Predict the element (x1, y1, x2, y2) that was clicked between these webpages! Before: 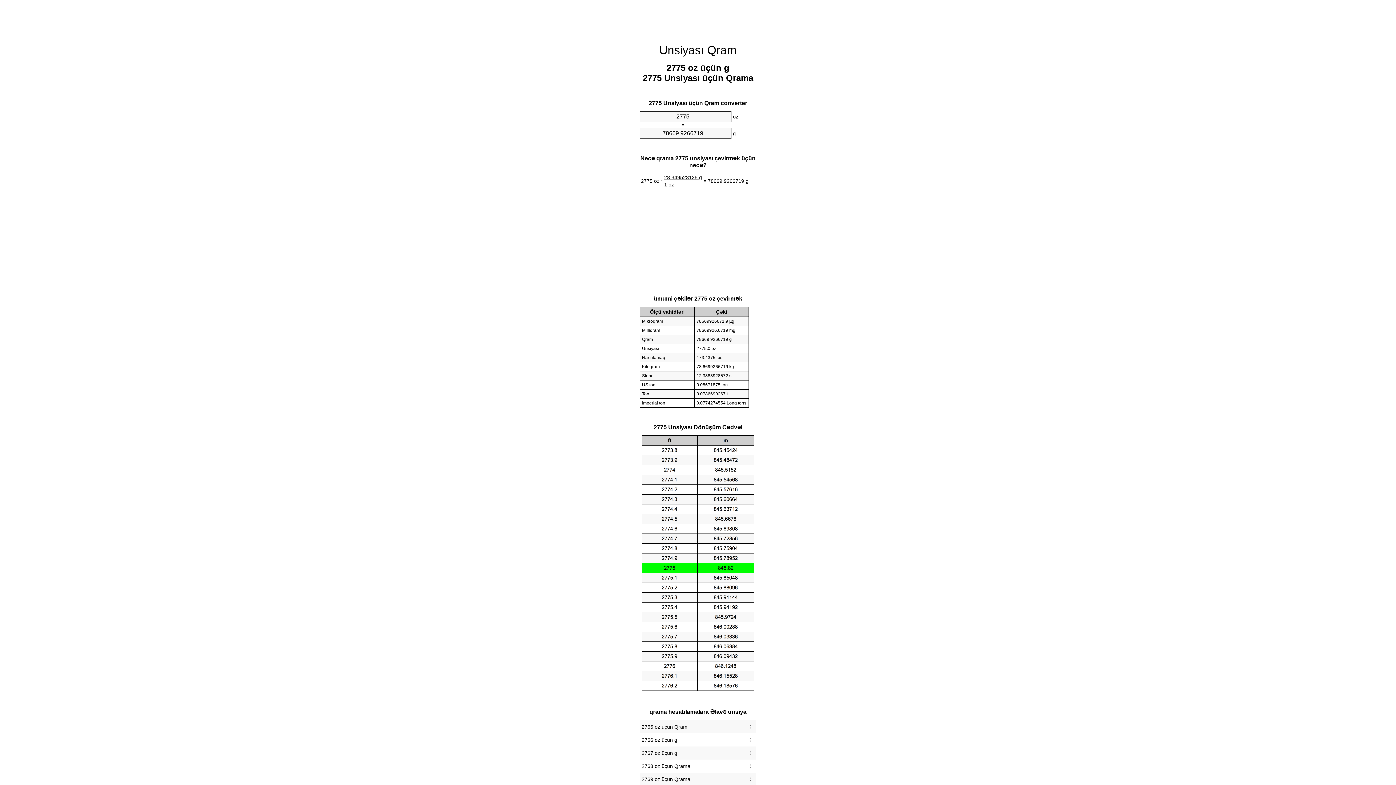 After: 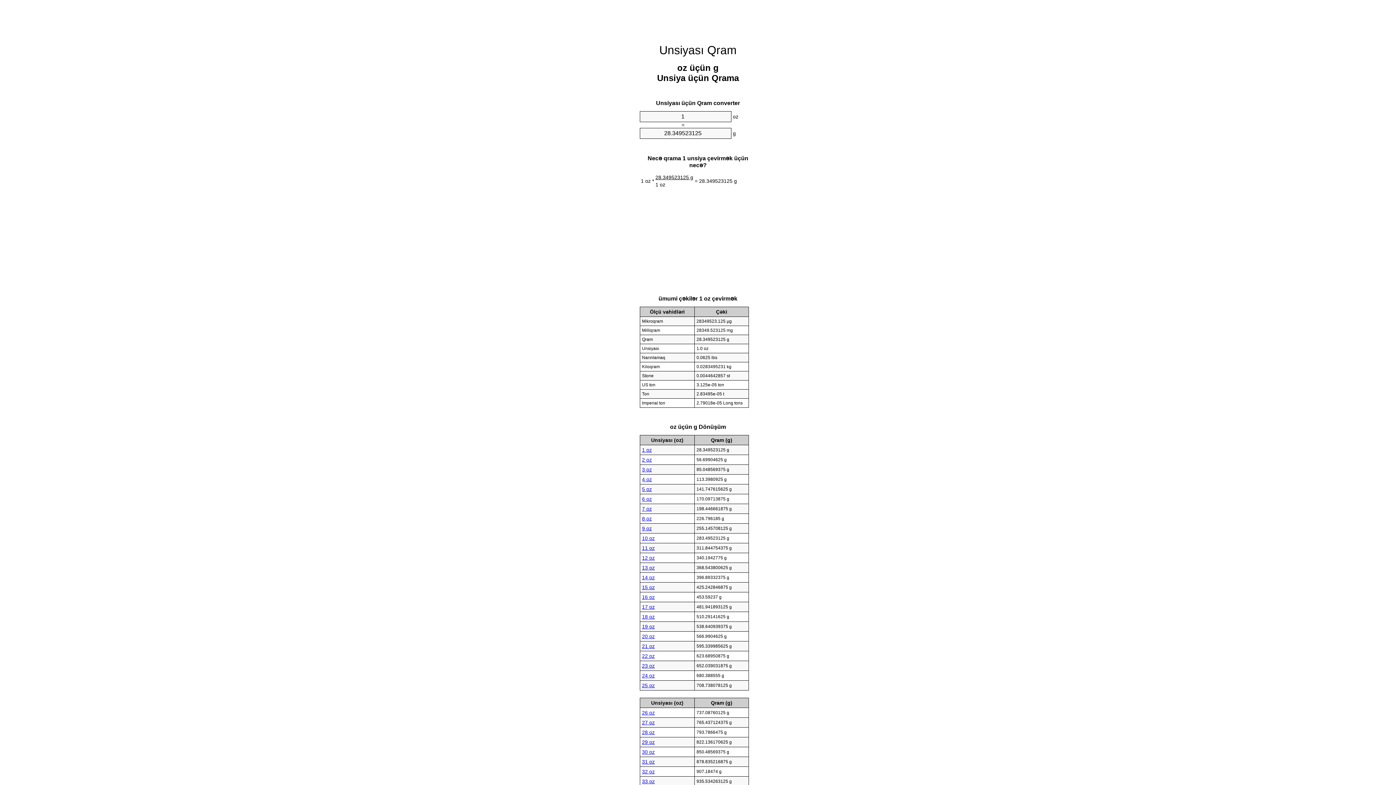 Action: label: Unsiyası Qram bbox: (659, 43, 736, 56)